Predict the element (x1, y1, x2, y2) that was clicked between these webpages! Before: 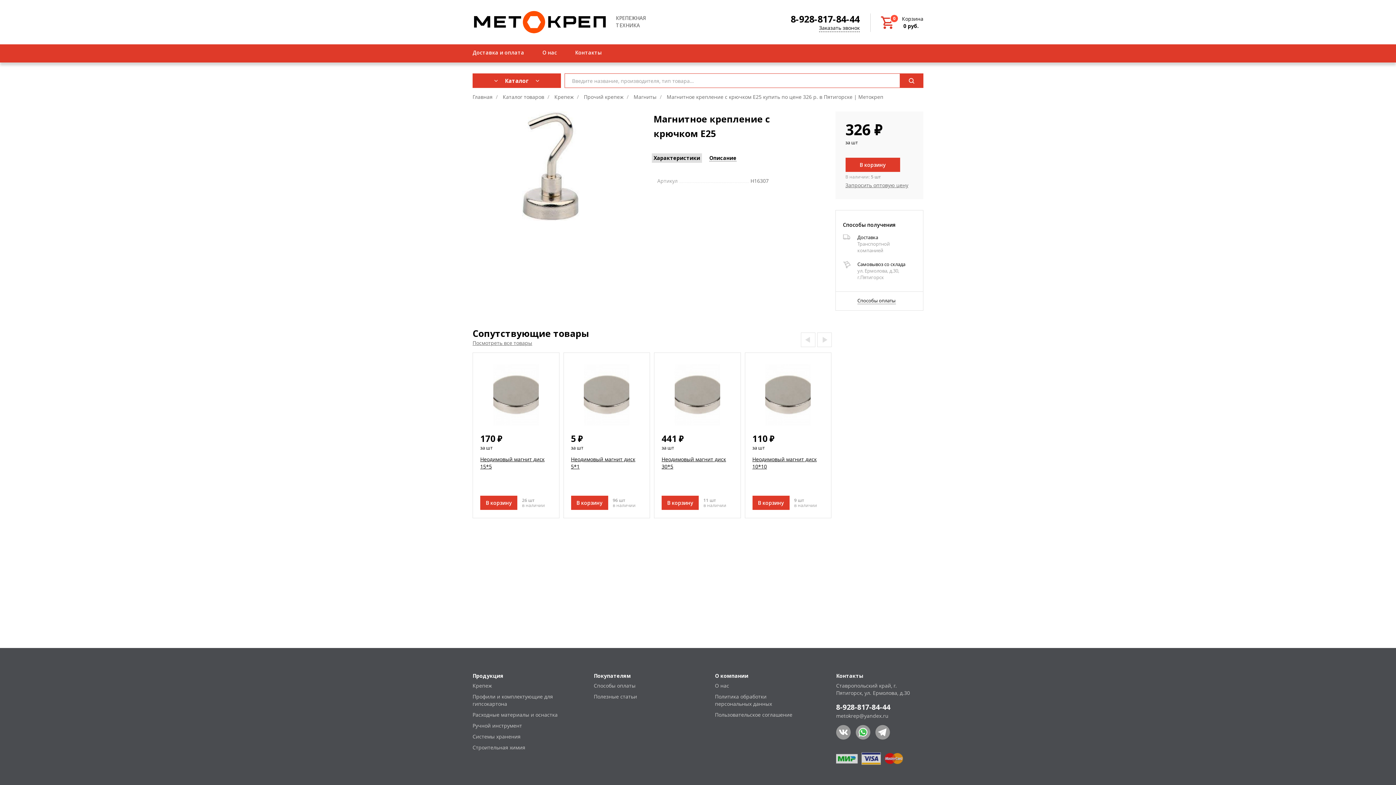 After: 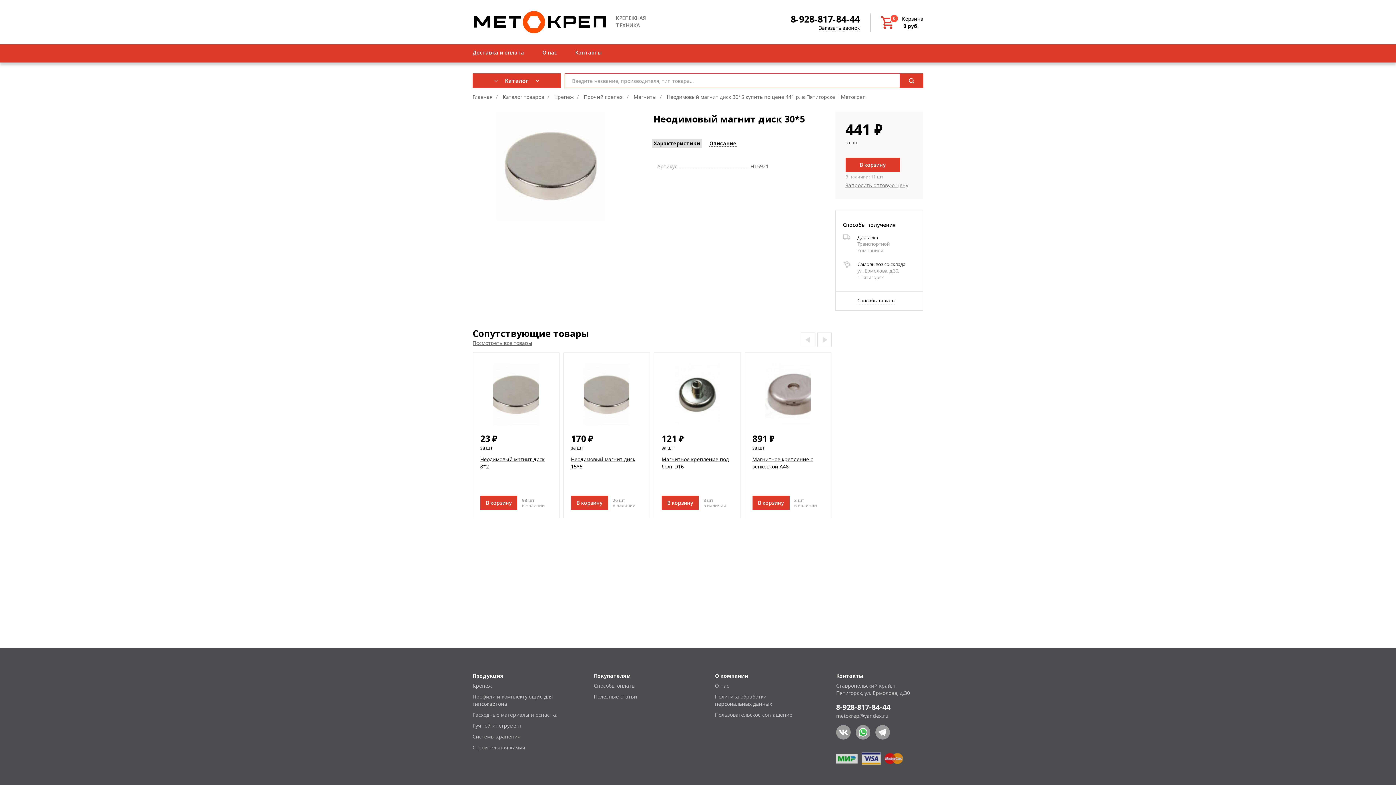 Action: bbox: (661, 456, 733, 470) label: Неодимовый магнит диск 30*5